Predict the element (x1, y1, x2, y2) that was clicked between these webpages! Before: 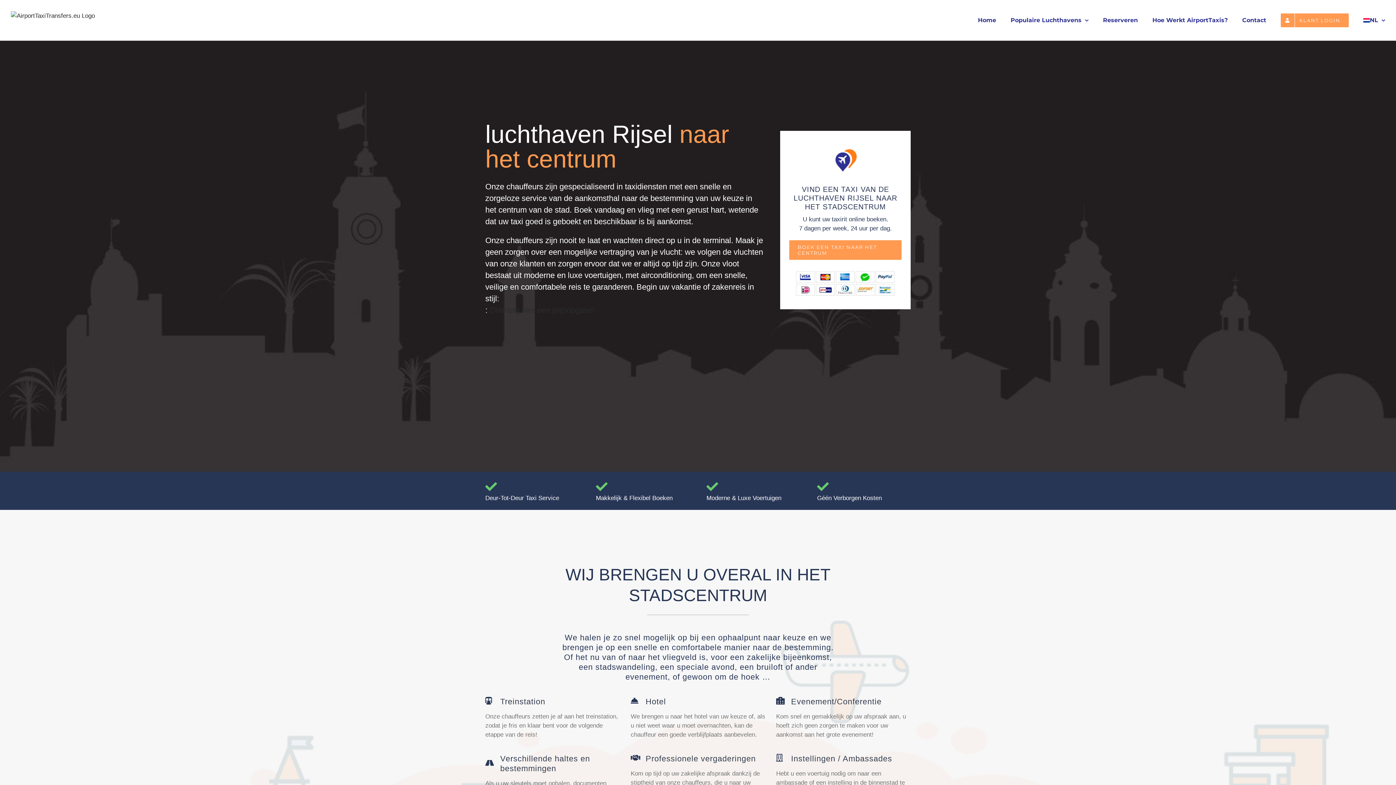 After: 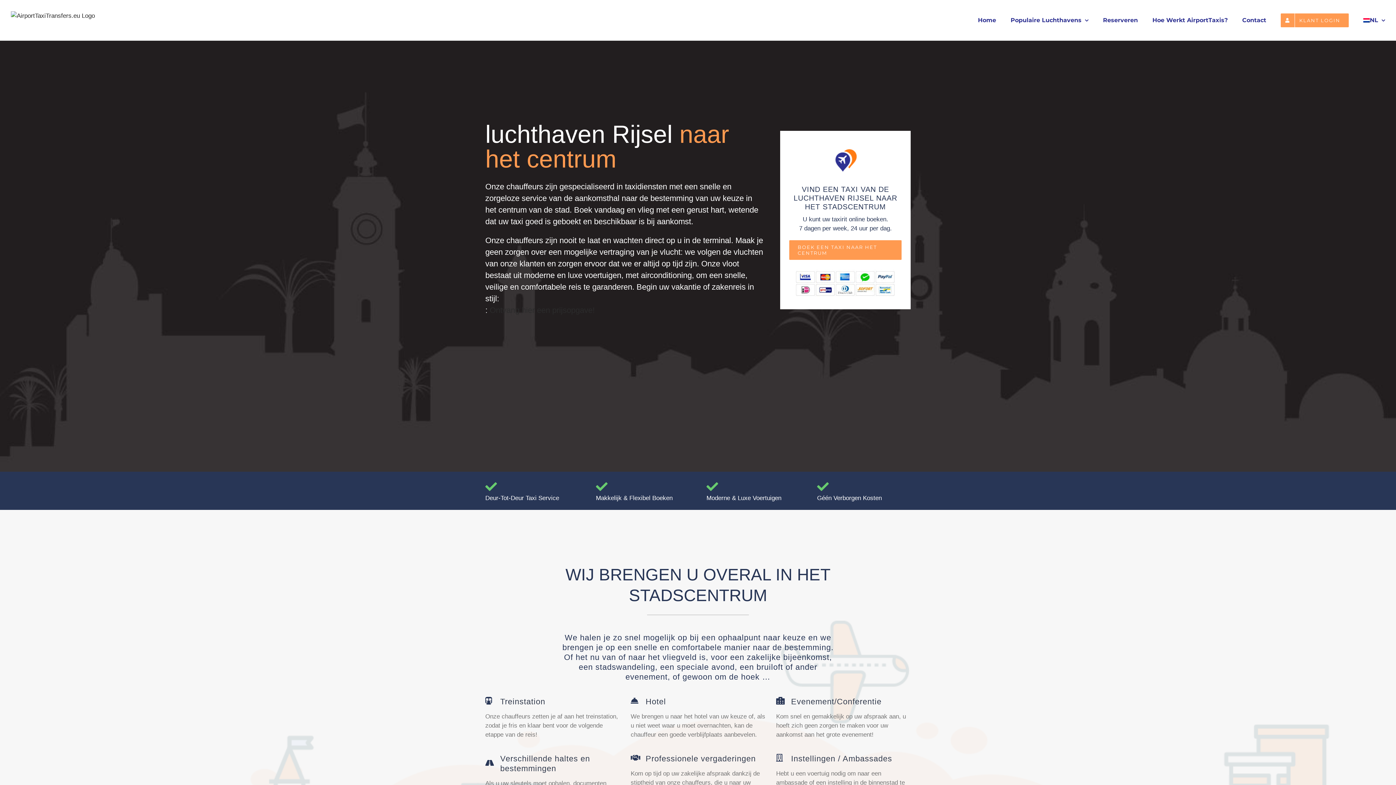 Action: label: NL bbox: (1363, 0, 1385, 40)